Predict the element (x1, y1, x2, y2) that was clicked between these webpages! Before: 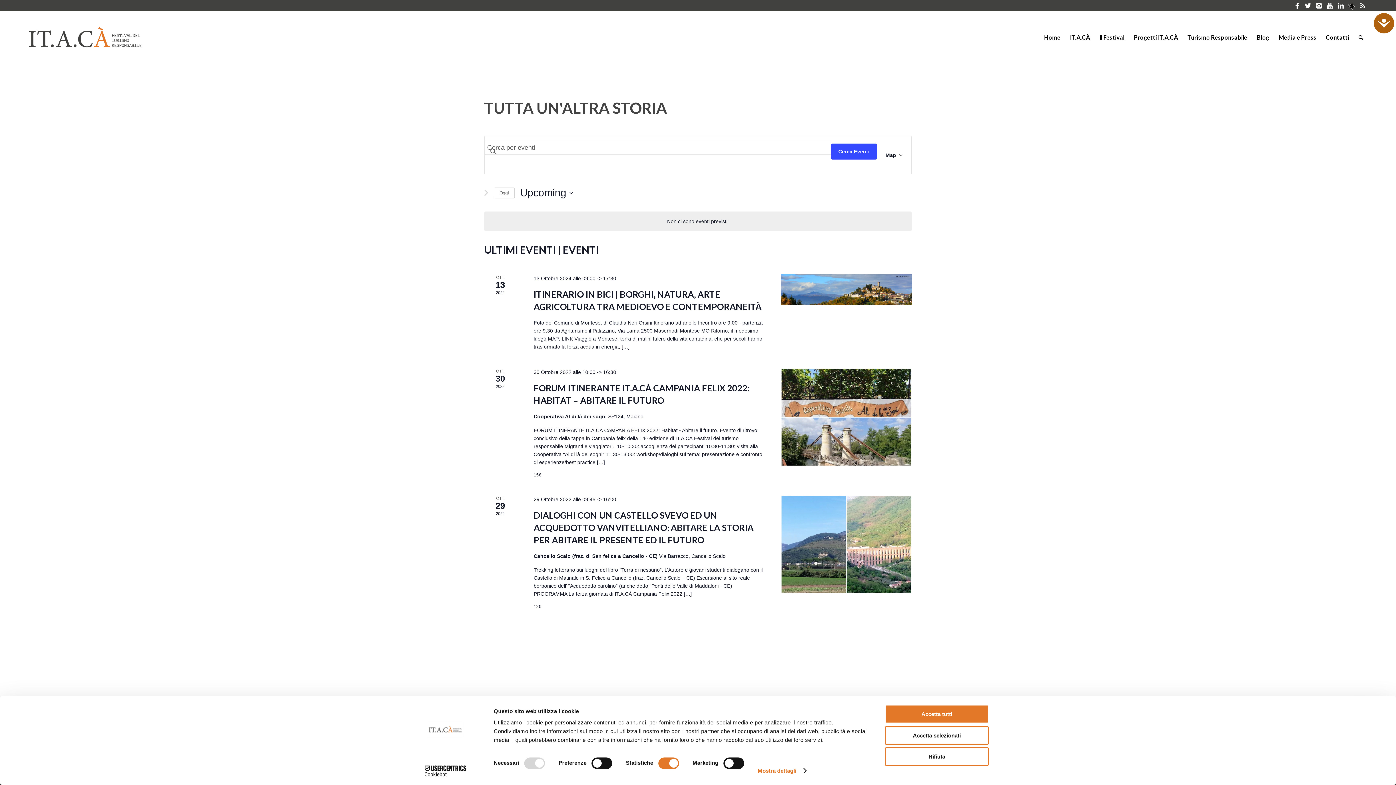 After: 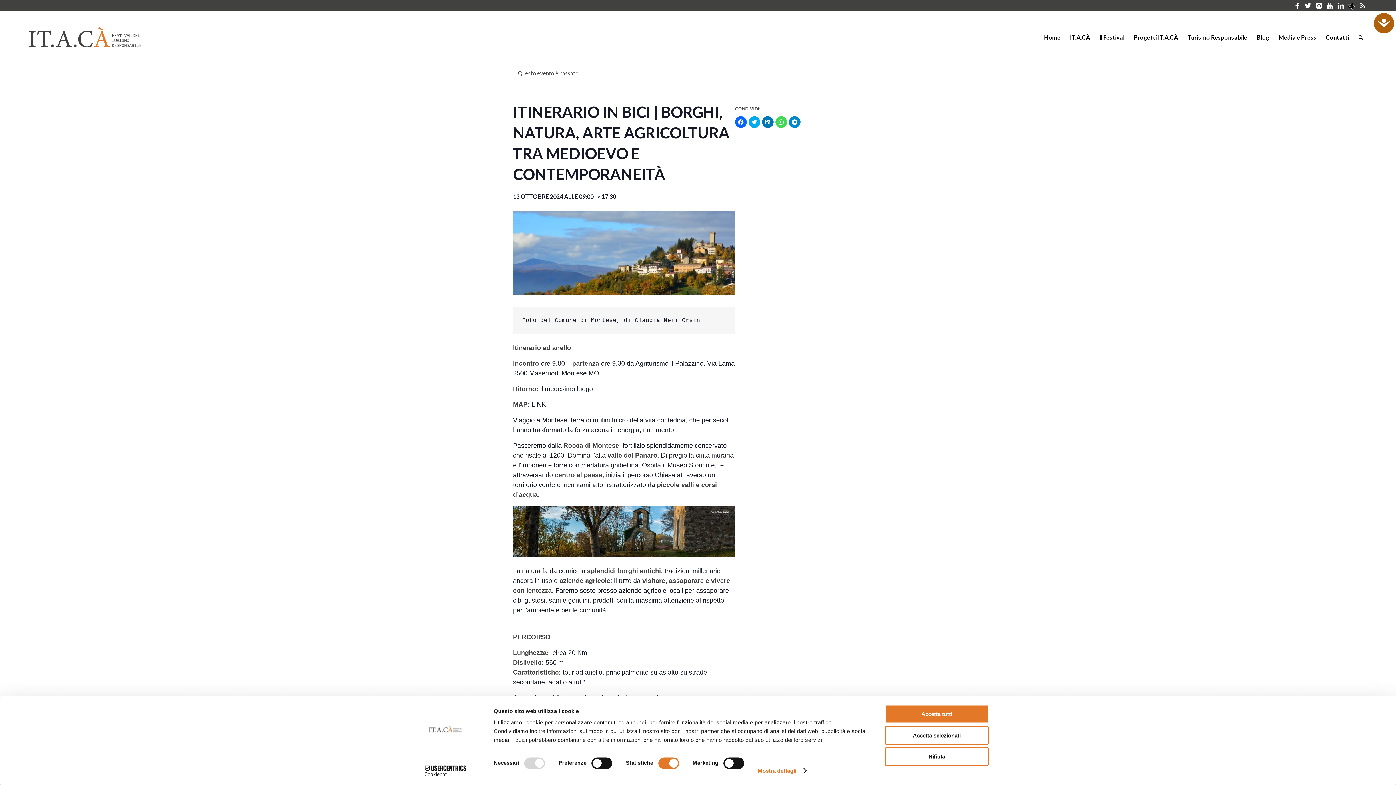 Action: bbox: (781, 274, 911, 305)